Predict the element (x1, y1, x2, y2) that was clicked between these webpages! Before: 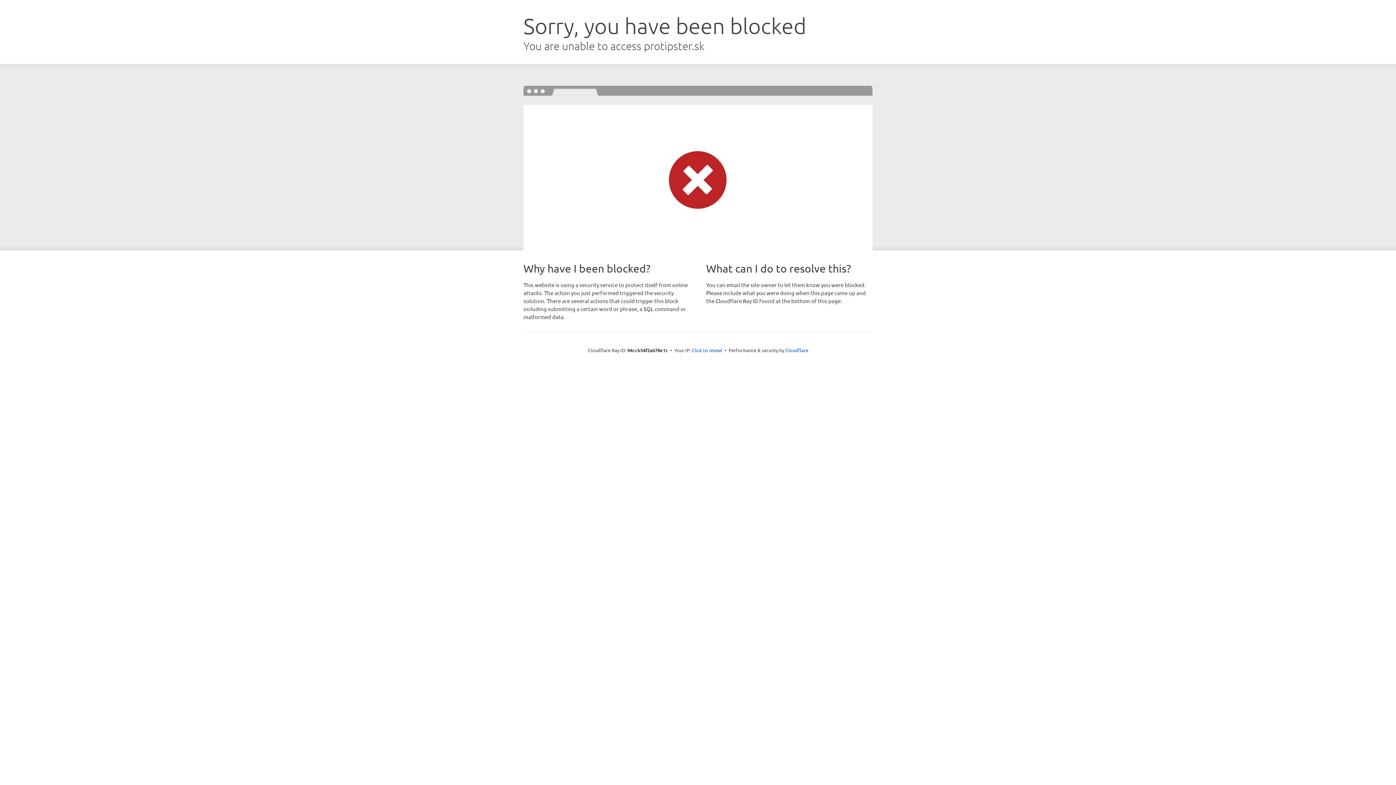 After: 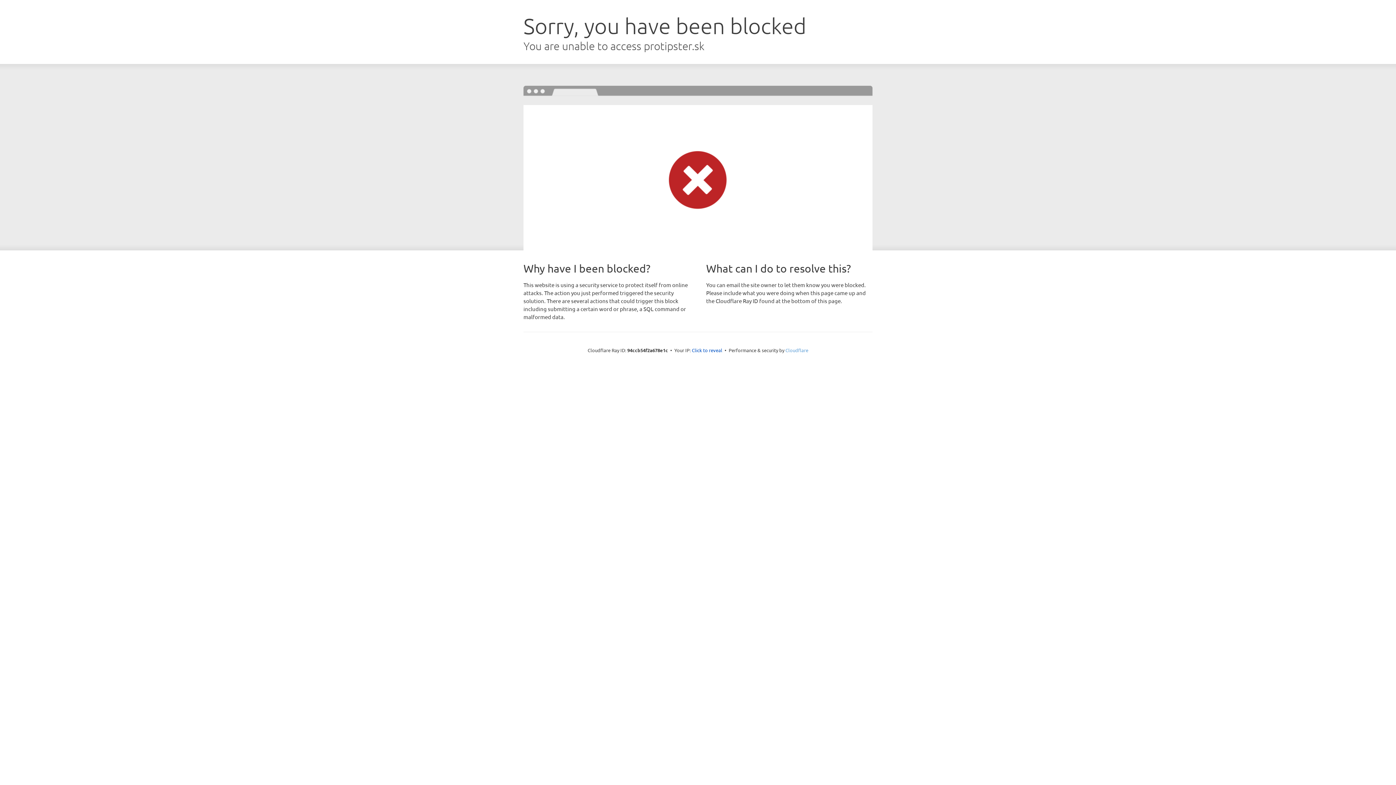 Action: bbox: (785, 347, 808, 353) label: Cloudflare